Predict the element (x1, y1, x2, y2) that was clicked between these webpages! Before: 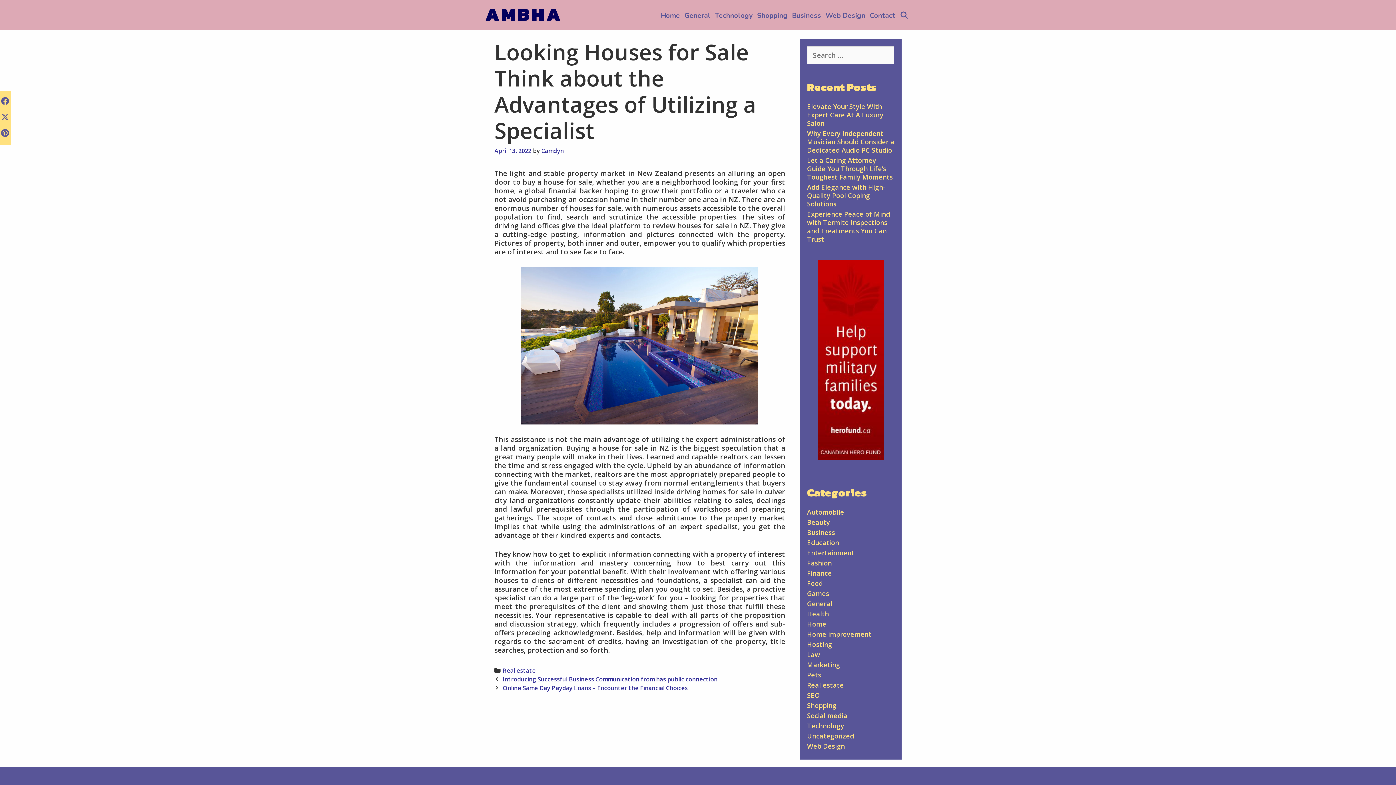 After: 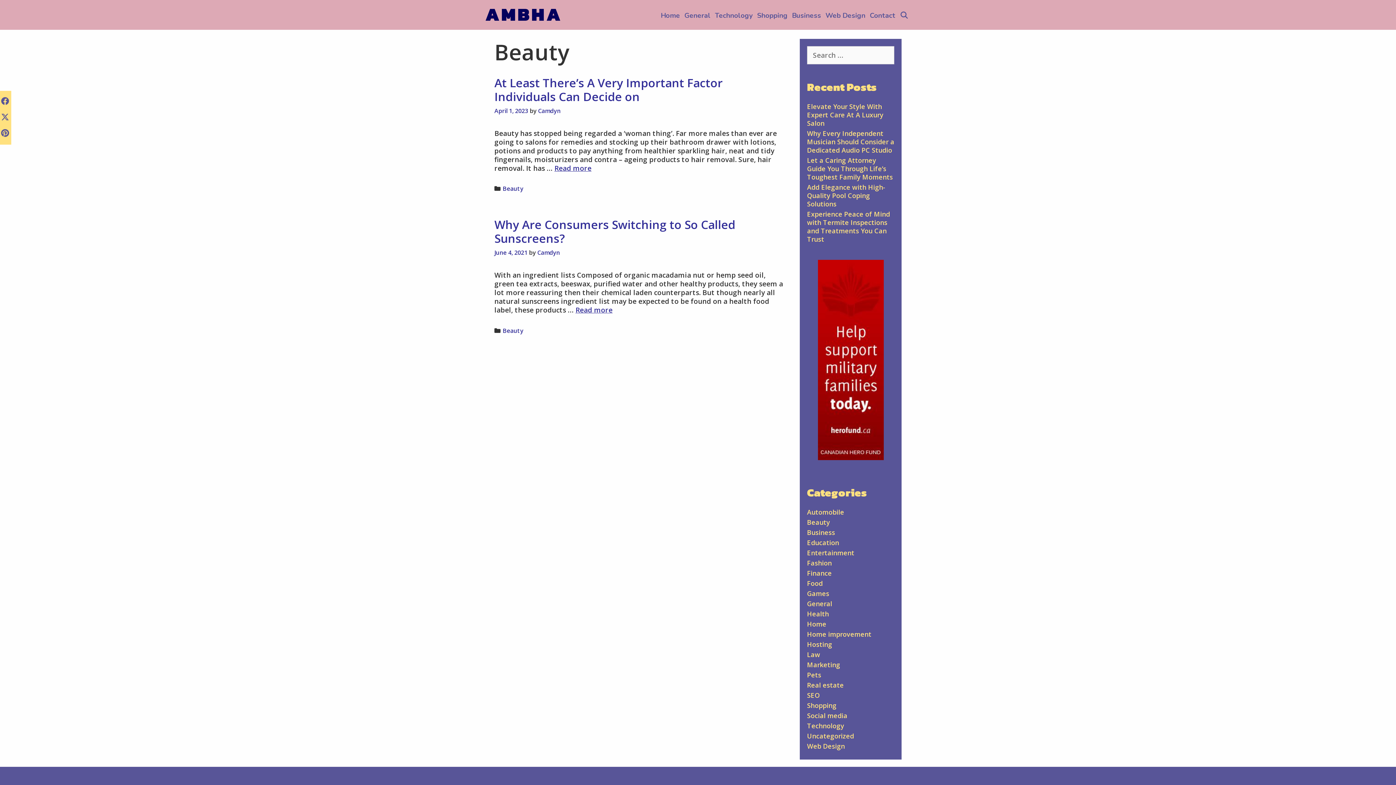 Action: label: Beauty bbox: (807, 518, 830, 526)